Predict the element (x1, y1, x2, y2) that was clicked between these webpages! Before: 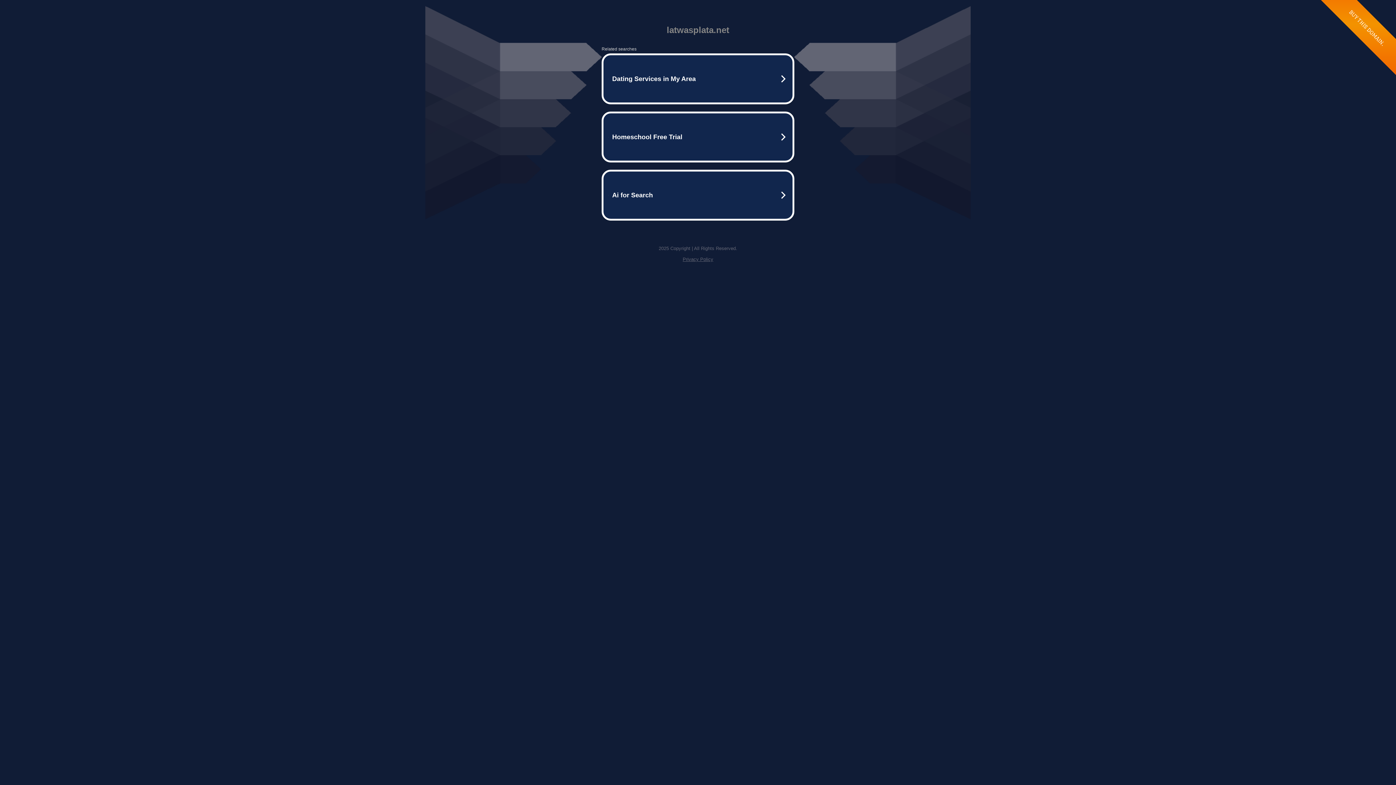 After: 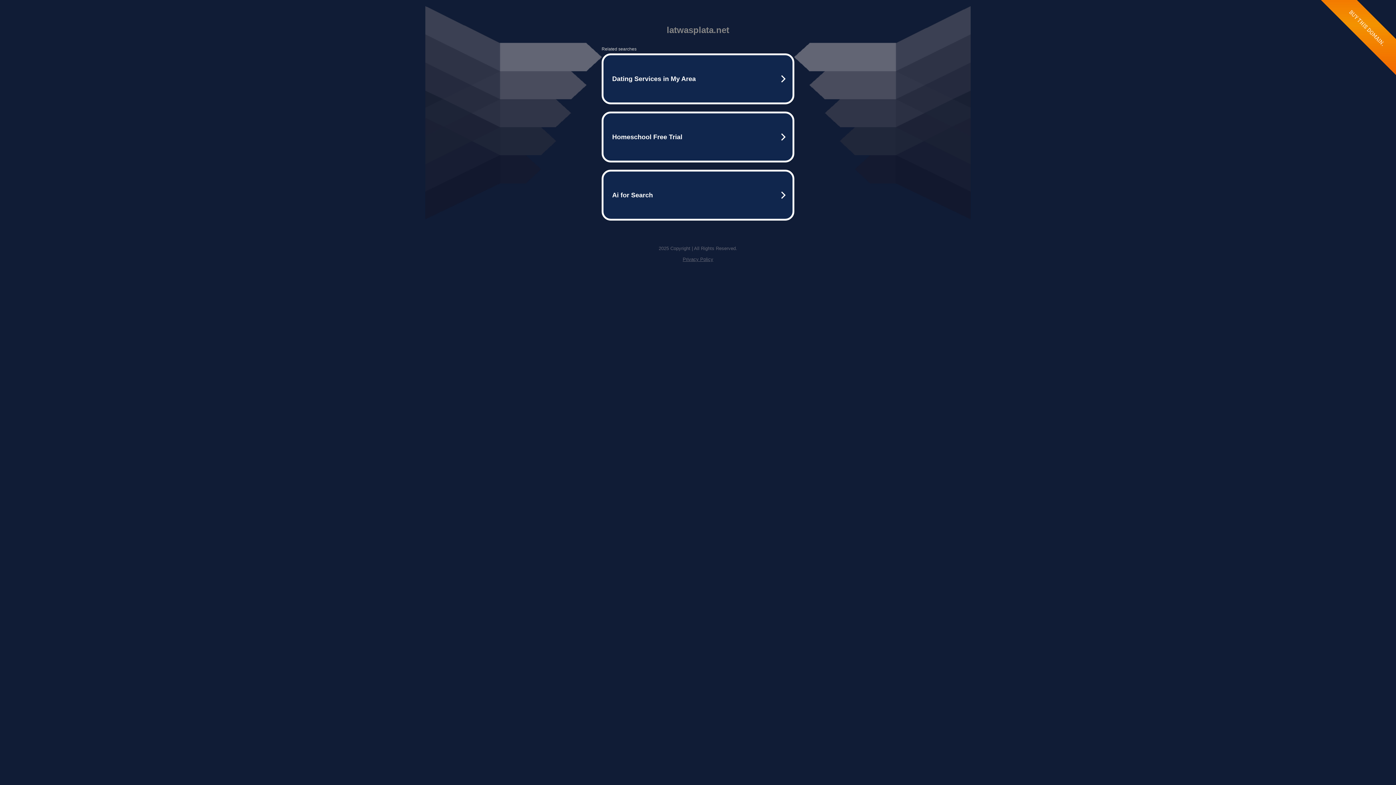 Action: label: Privacy Policy bbox: (682, 256, 713, 262)